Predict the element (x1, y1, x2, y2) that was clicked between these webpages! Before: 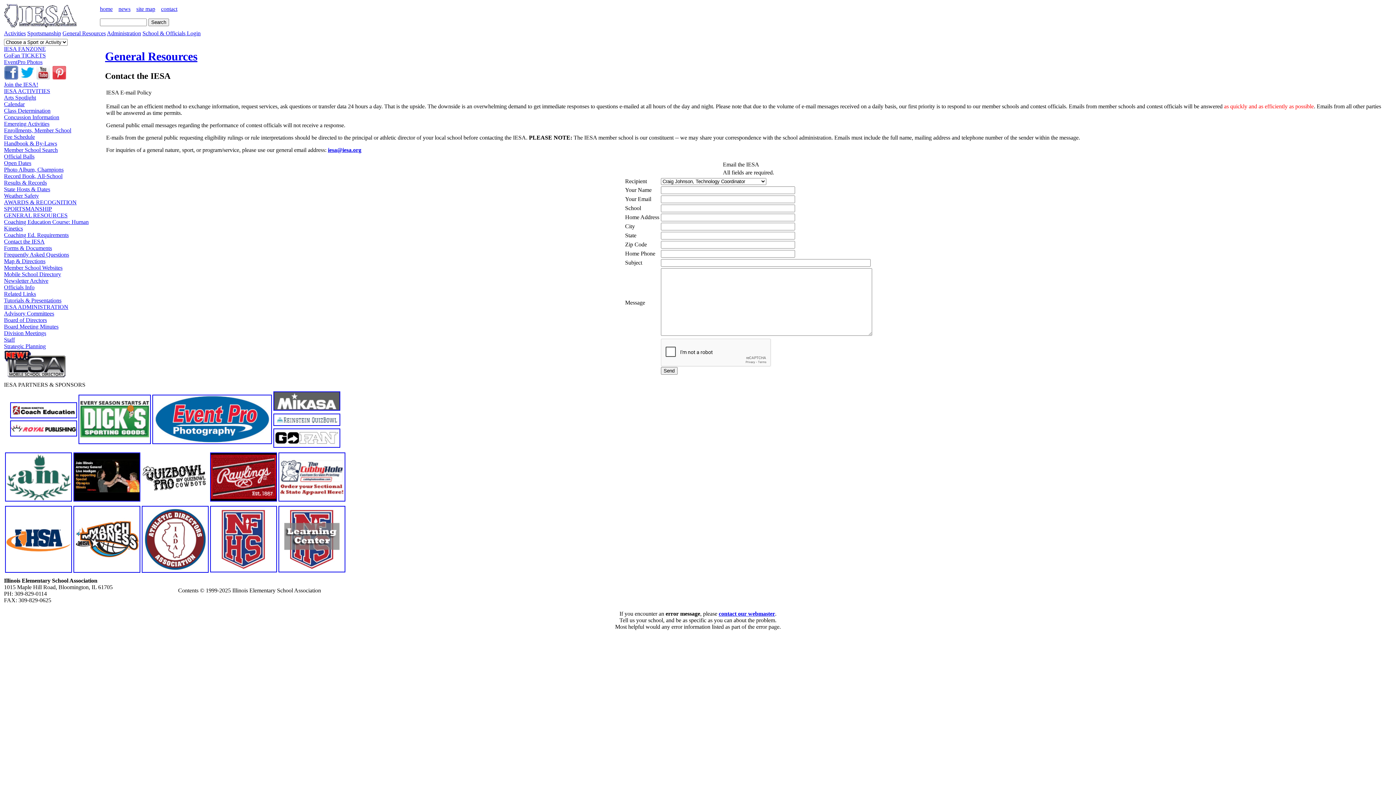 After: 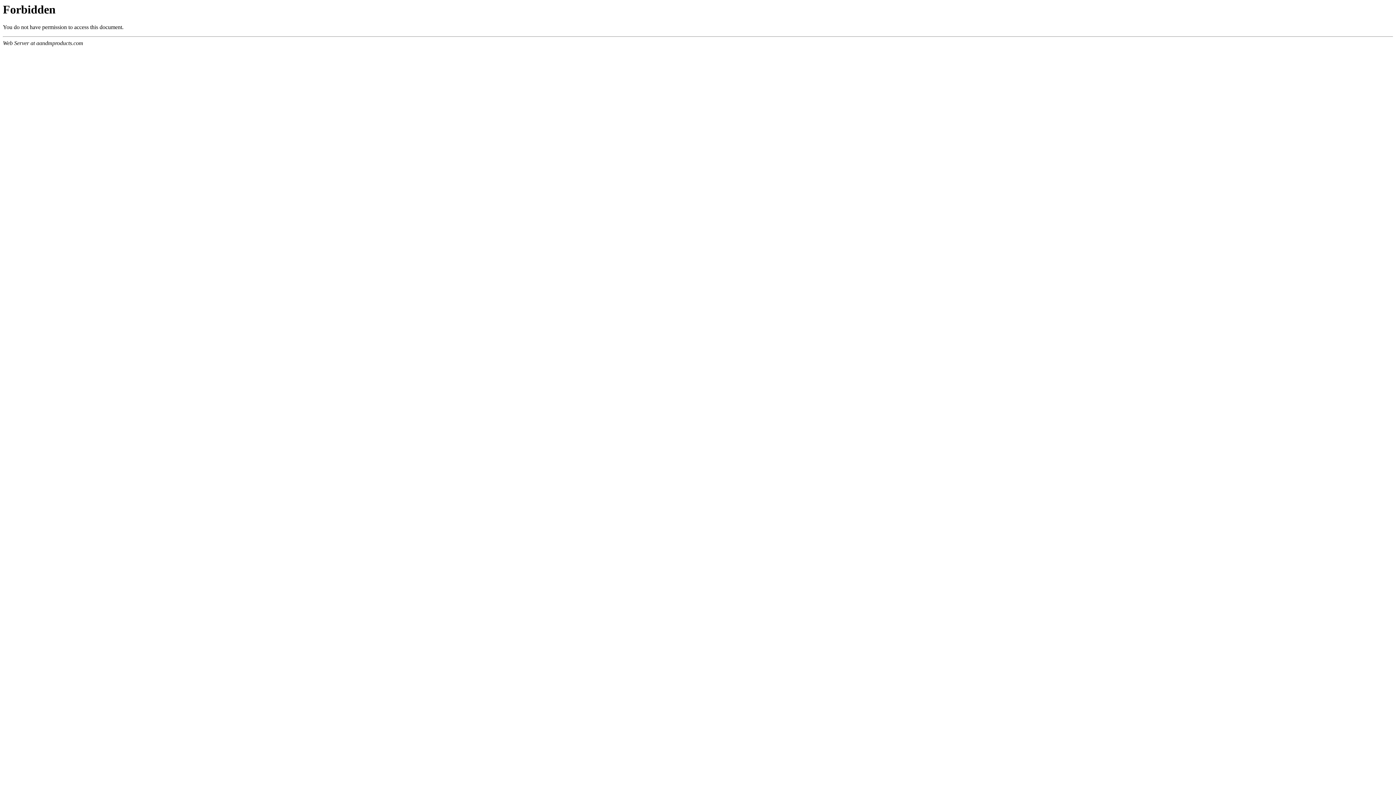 Action: bbox: (5, 497, 72, 503)